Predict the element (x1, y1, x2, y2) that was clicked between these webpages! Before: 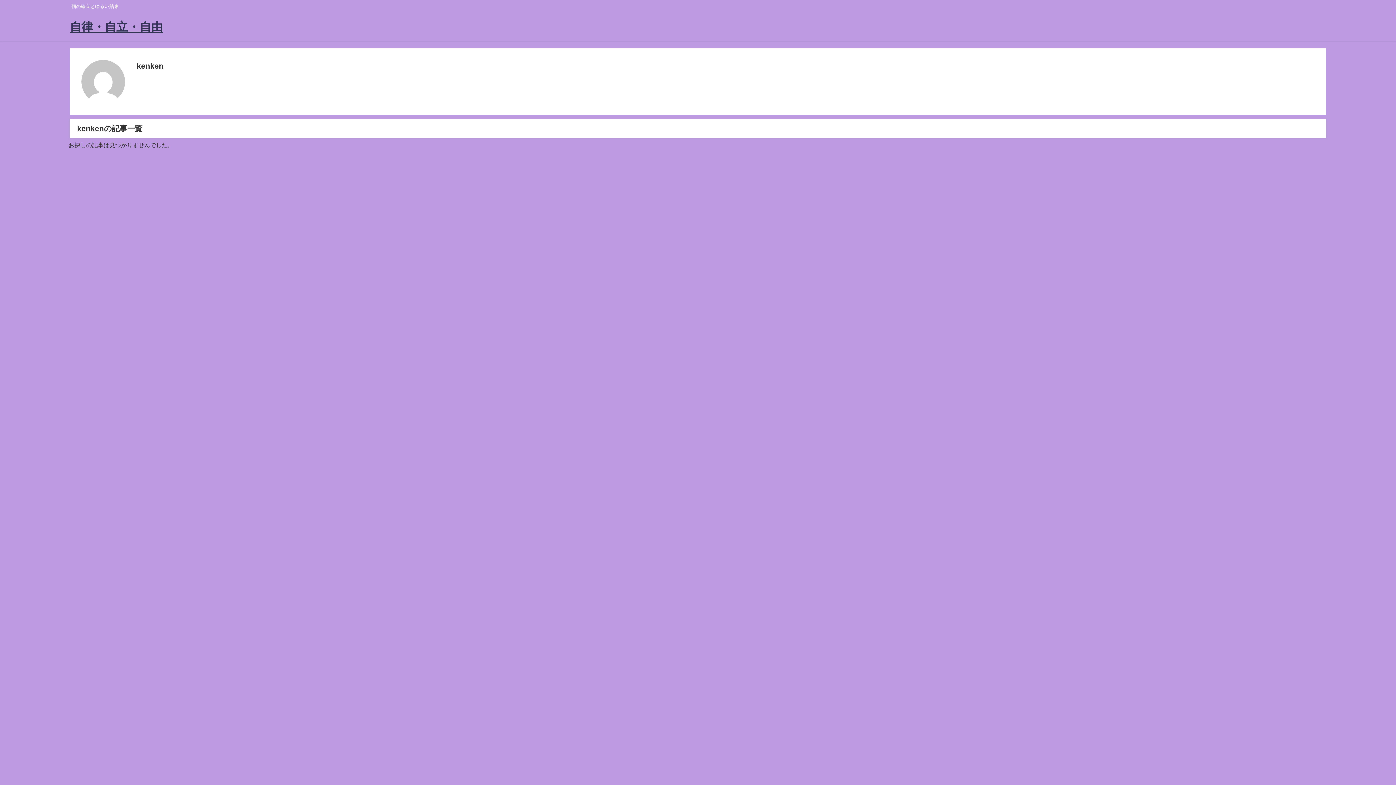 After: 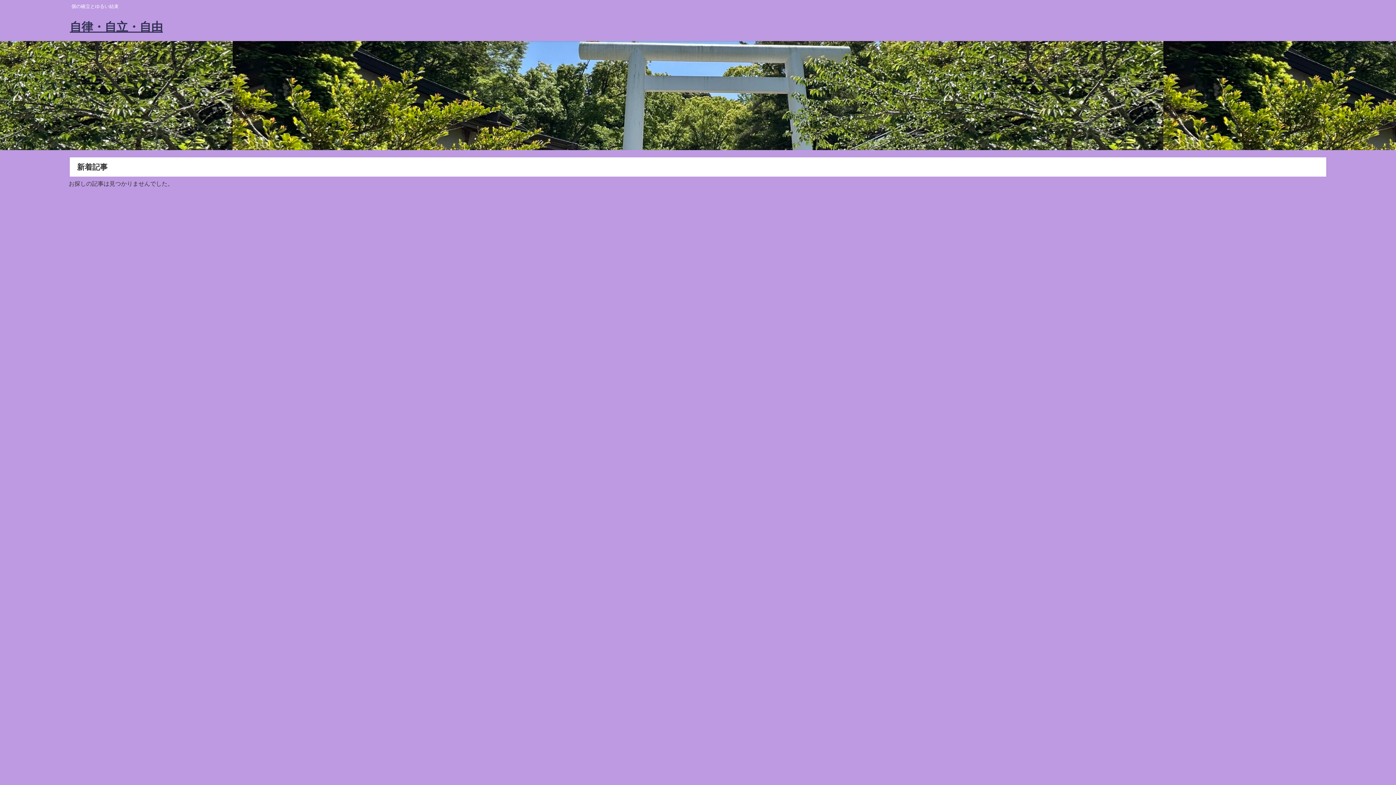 Action: label: 自律・自立・自由 bbox: (69, 13, 162, 41)